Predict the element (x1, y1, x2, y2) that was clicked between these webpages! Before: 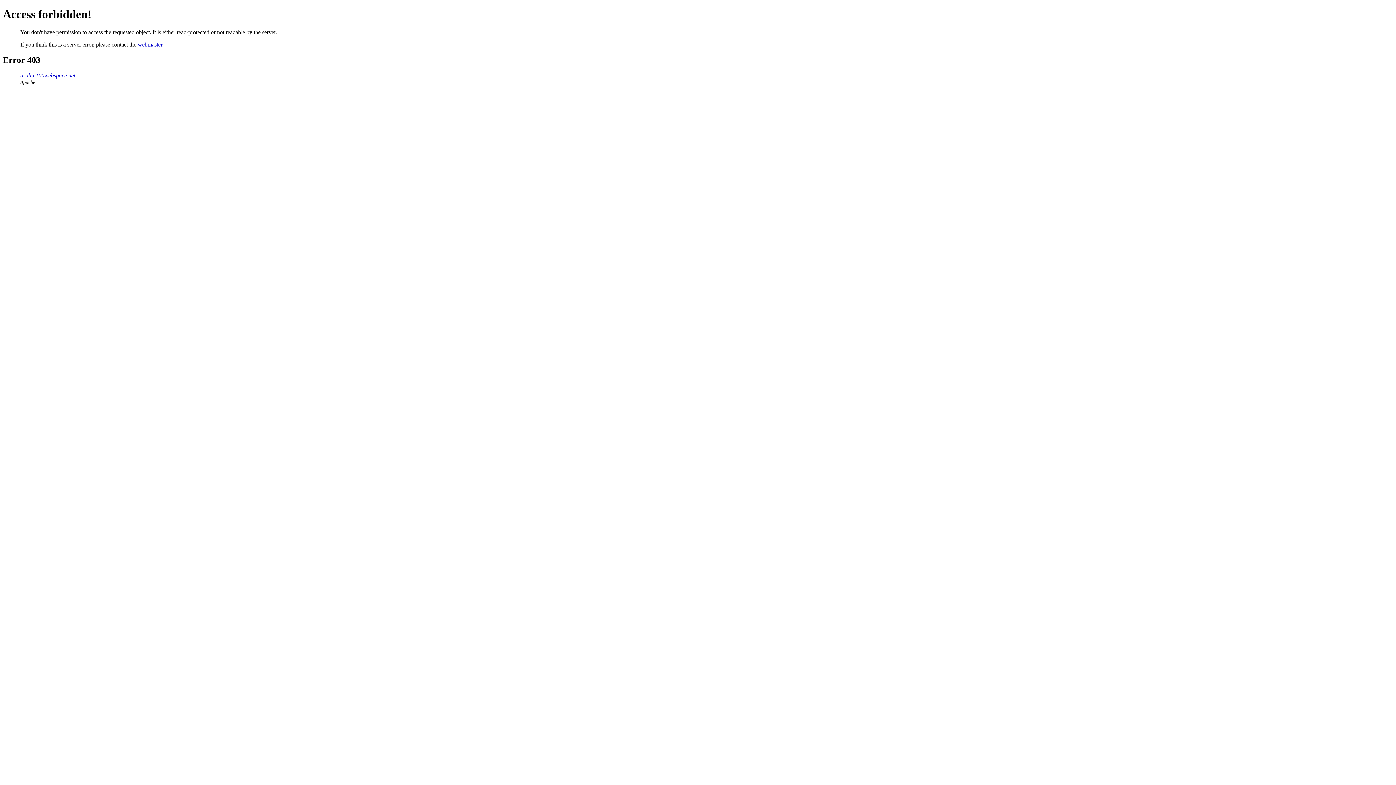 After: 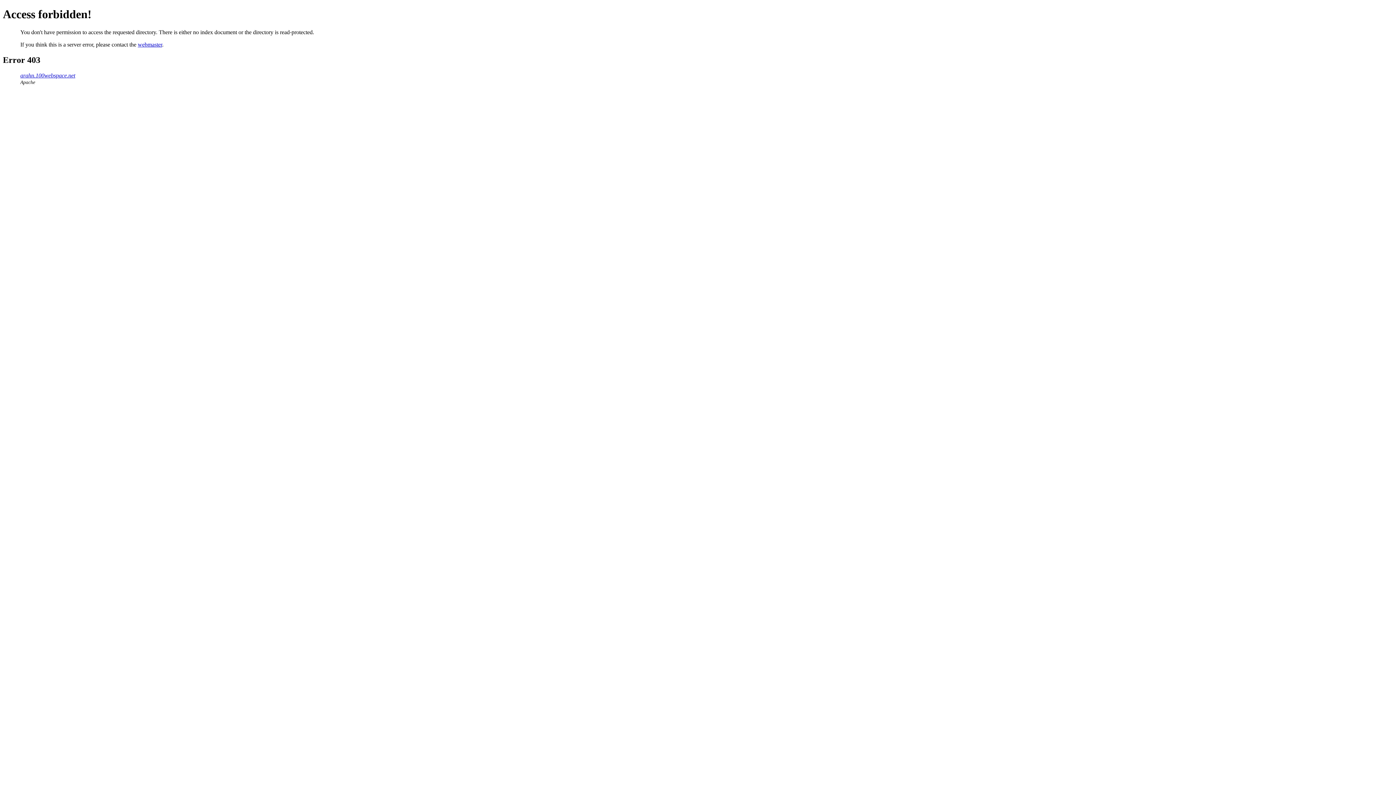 Action: label: arahn.100webspace.net bbox: (20, 72, 75, 78)